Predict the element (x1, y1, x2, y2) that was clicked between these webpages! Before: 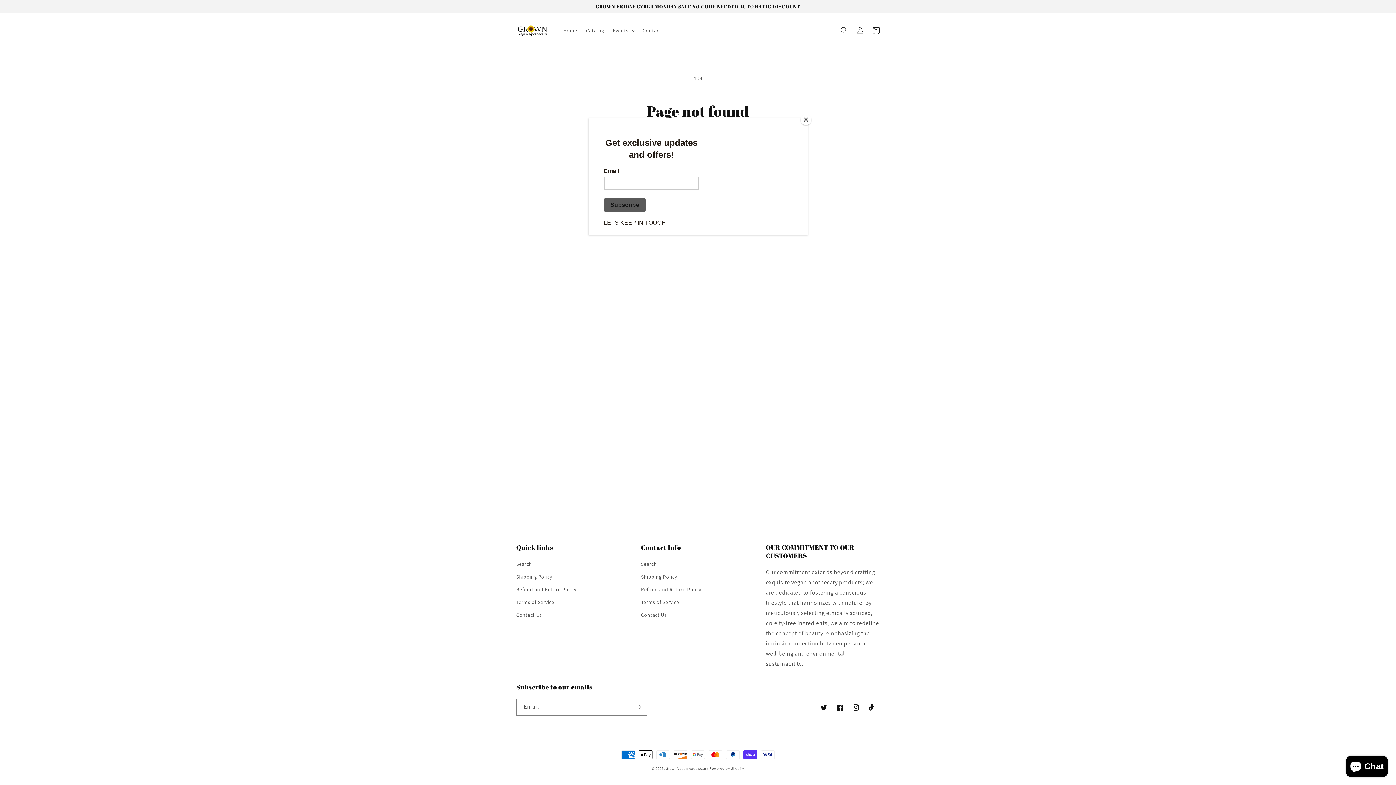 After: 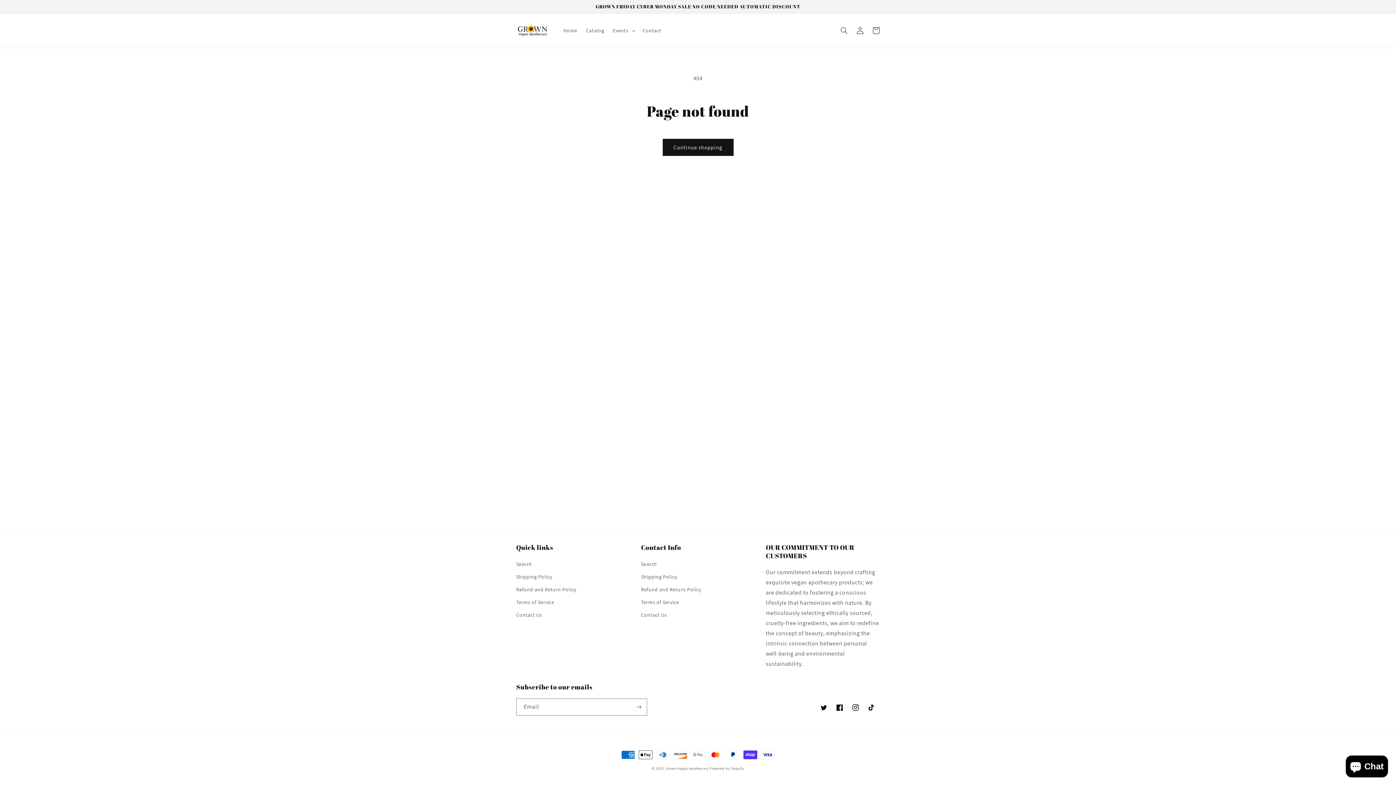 Action: bbox: (800, 114, 811, 125) label: Close